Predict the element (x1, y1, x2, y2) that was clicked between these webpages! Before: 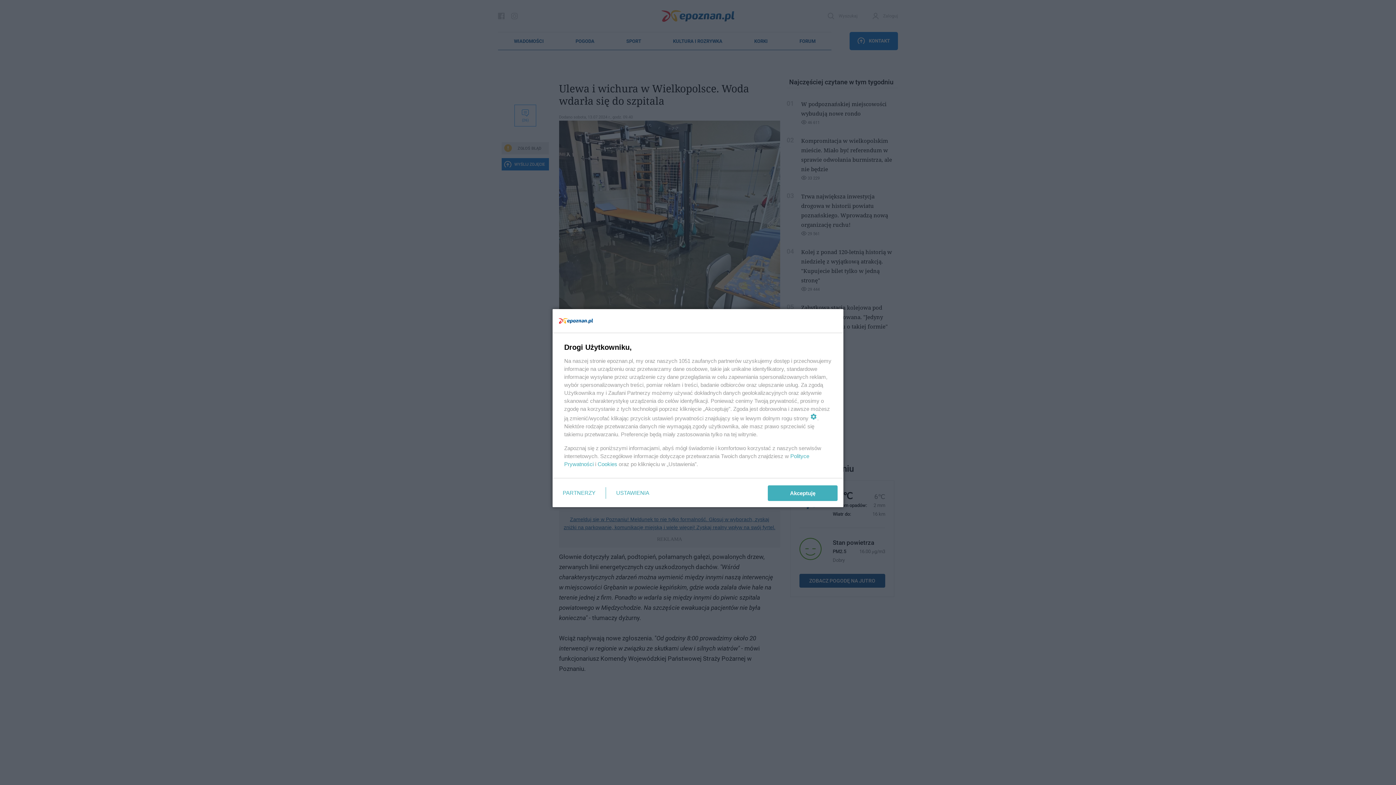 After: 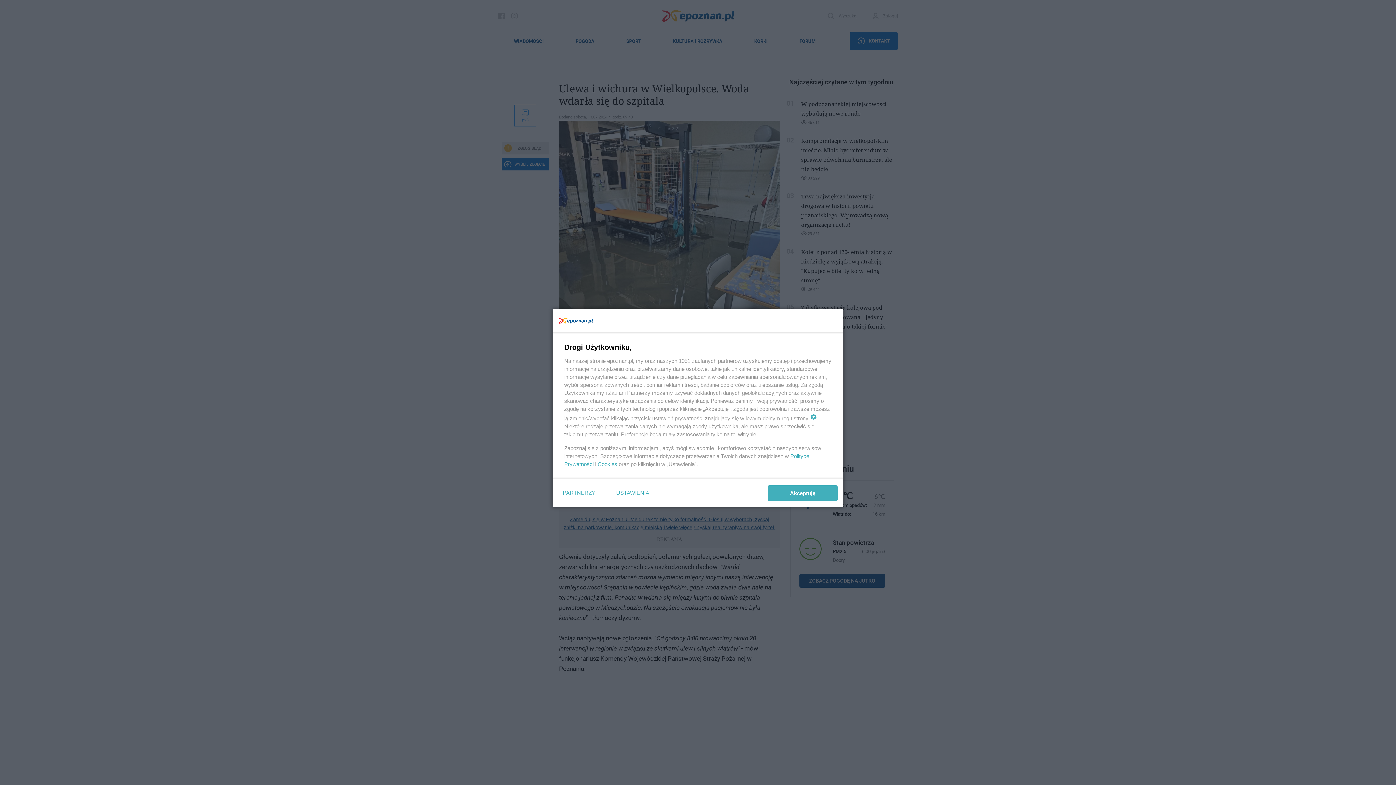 Action: label: Cookies bbox: (597, 461, 617, 467)